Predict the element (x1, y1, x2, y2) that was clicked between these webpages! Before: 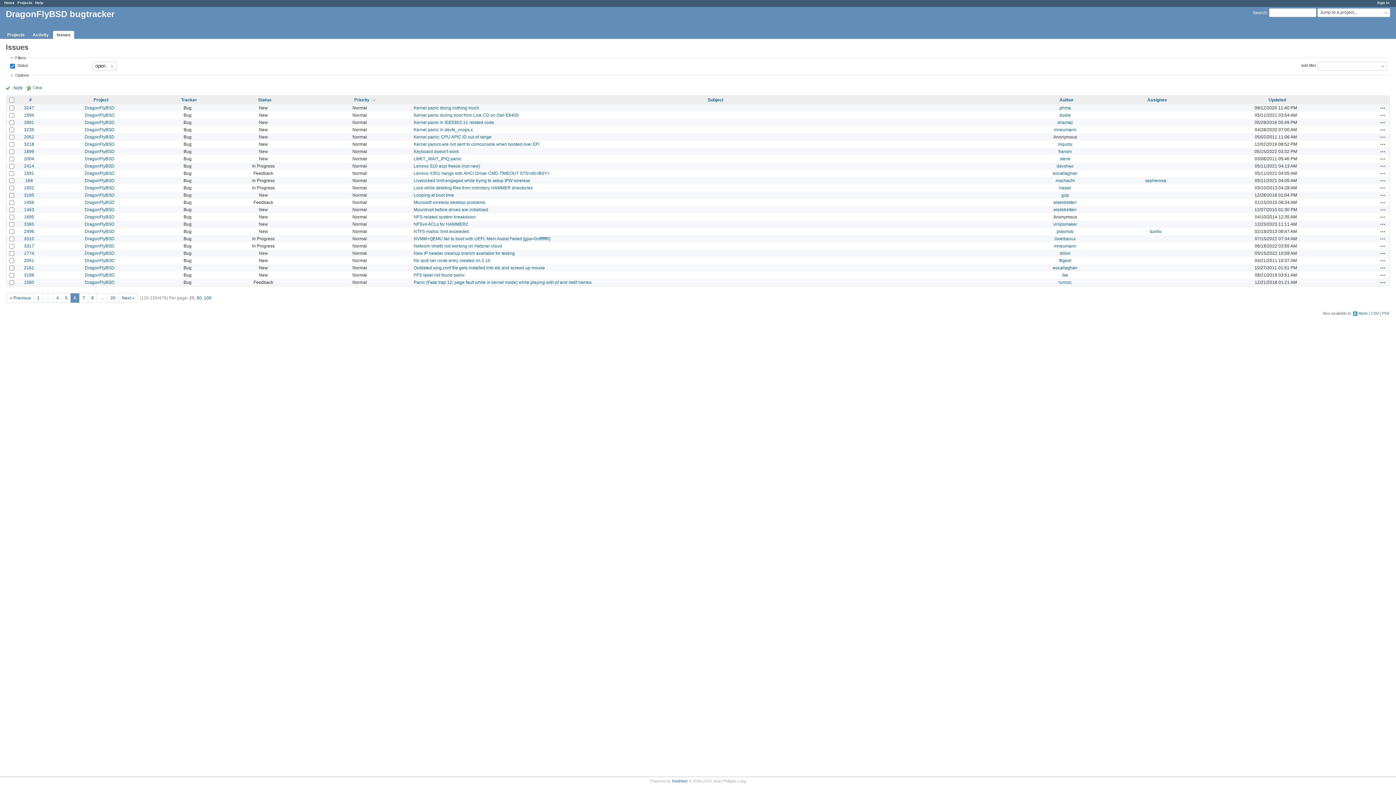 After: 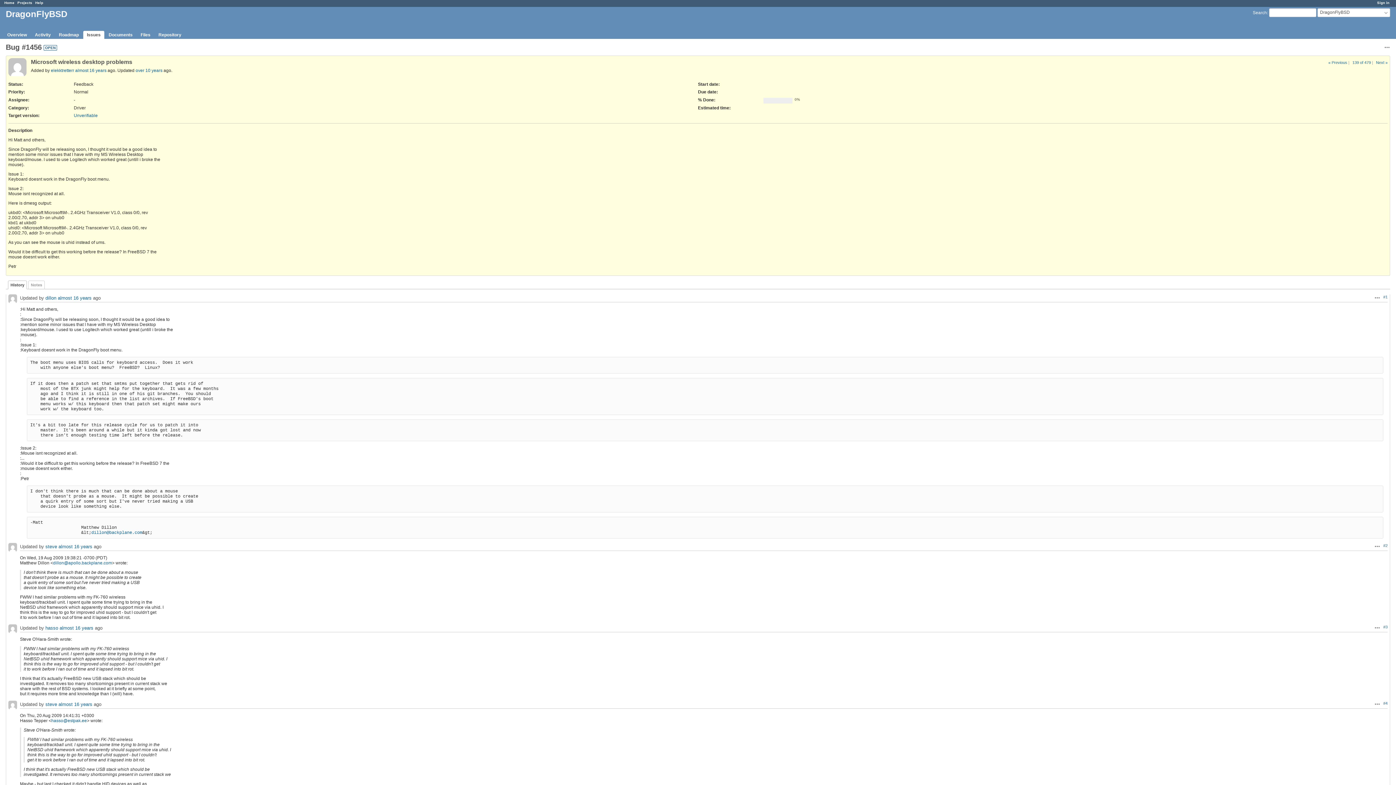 Action: label: 1456 bbox: (24, 199, 34, 205)